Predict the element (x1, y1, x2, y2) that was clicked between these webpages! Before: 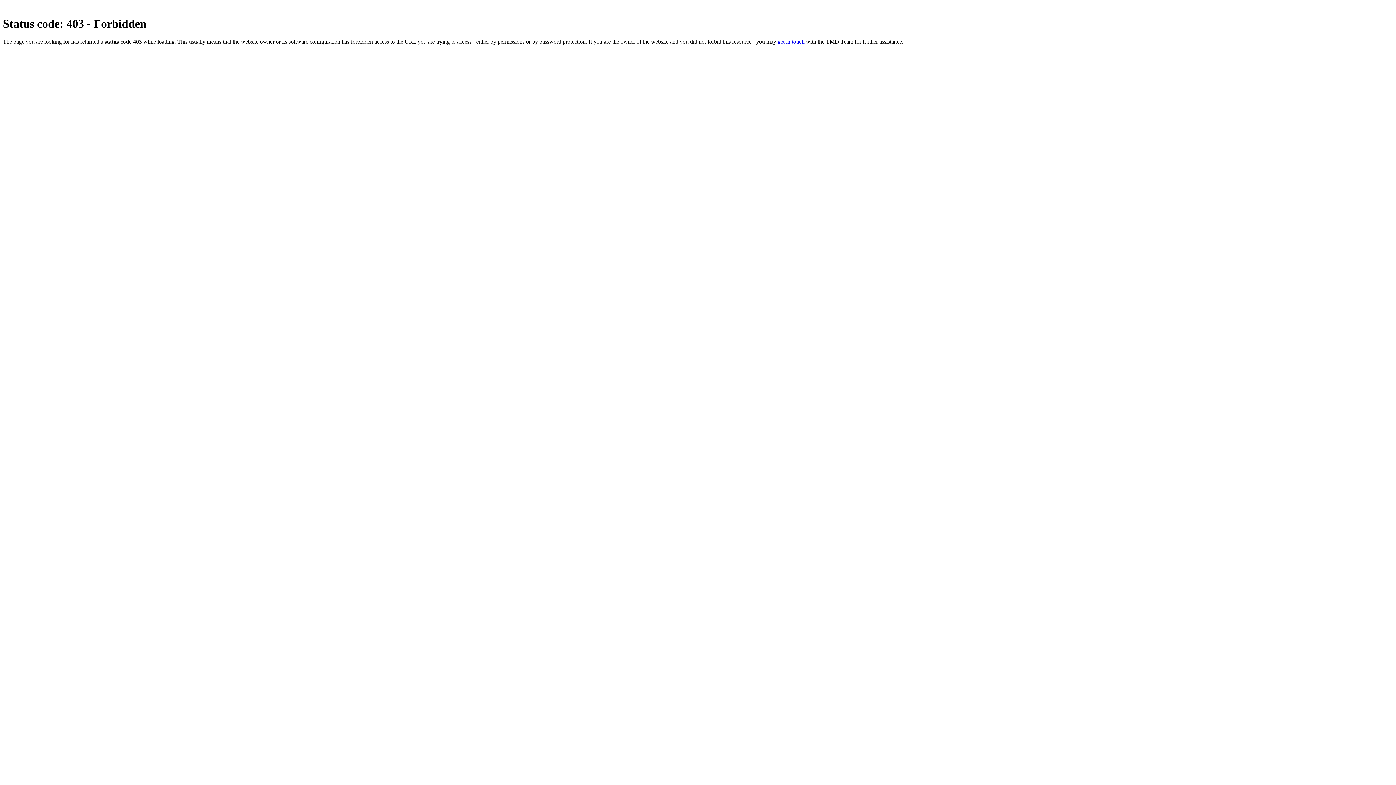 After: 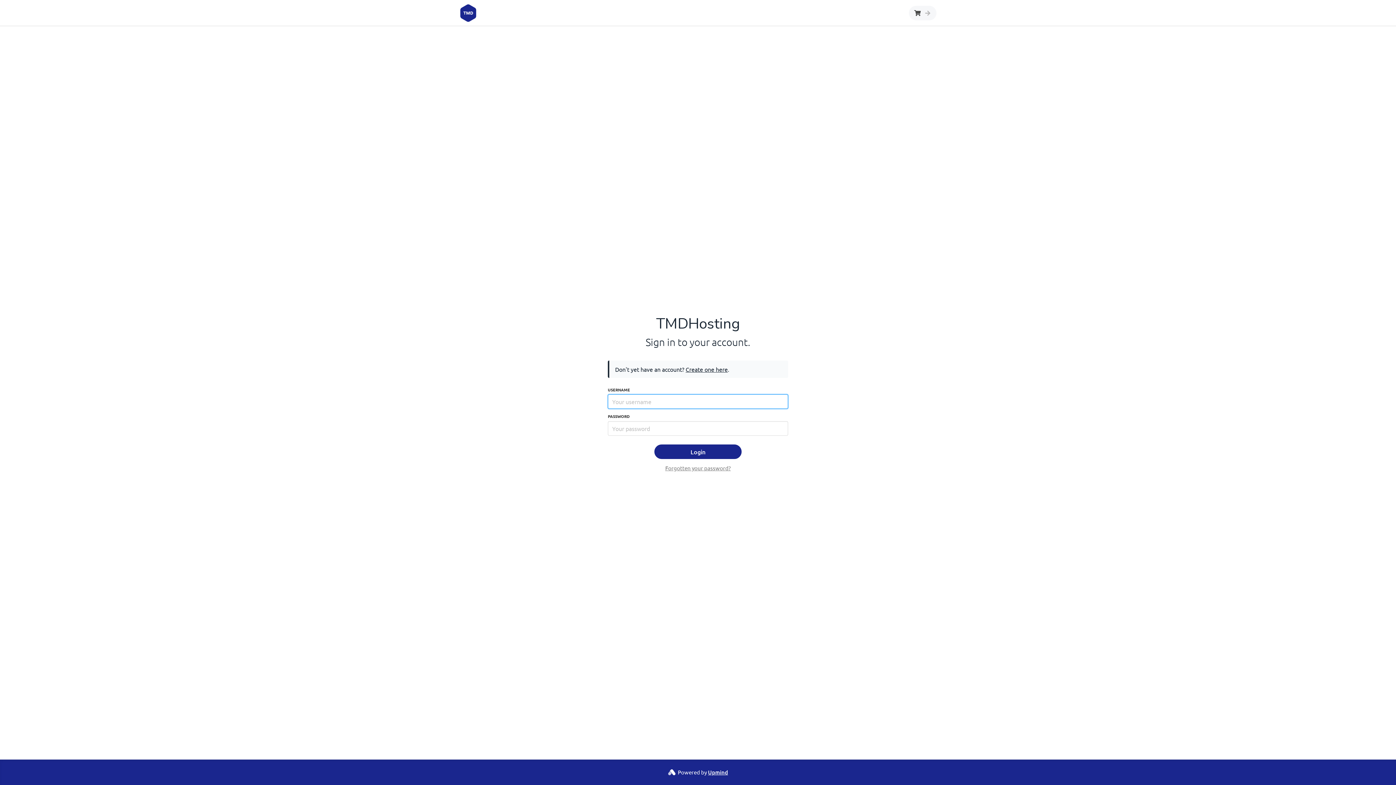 Action: label: get in touch bbox: (777, 38, 804, 44)